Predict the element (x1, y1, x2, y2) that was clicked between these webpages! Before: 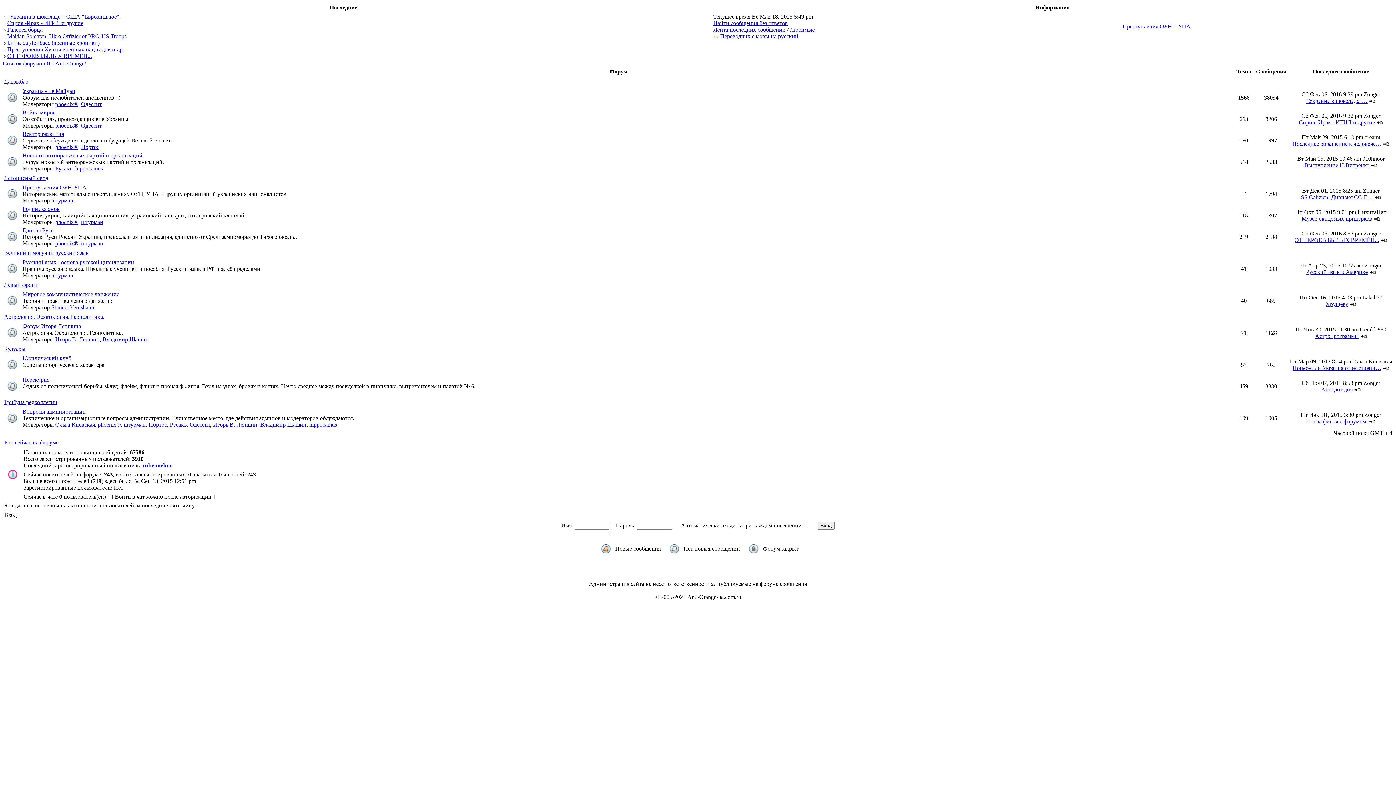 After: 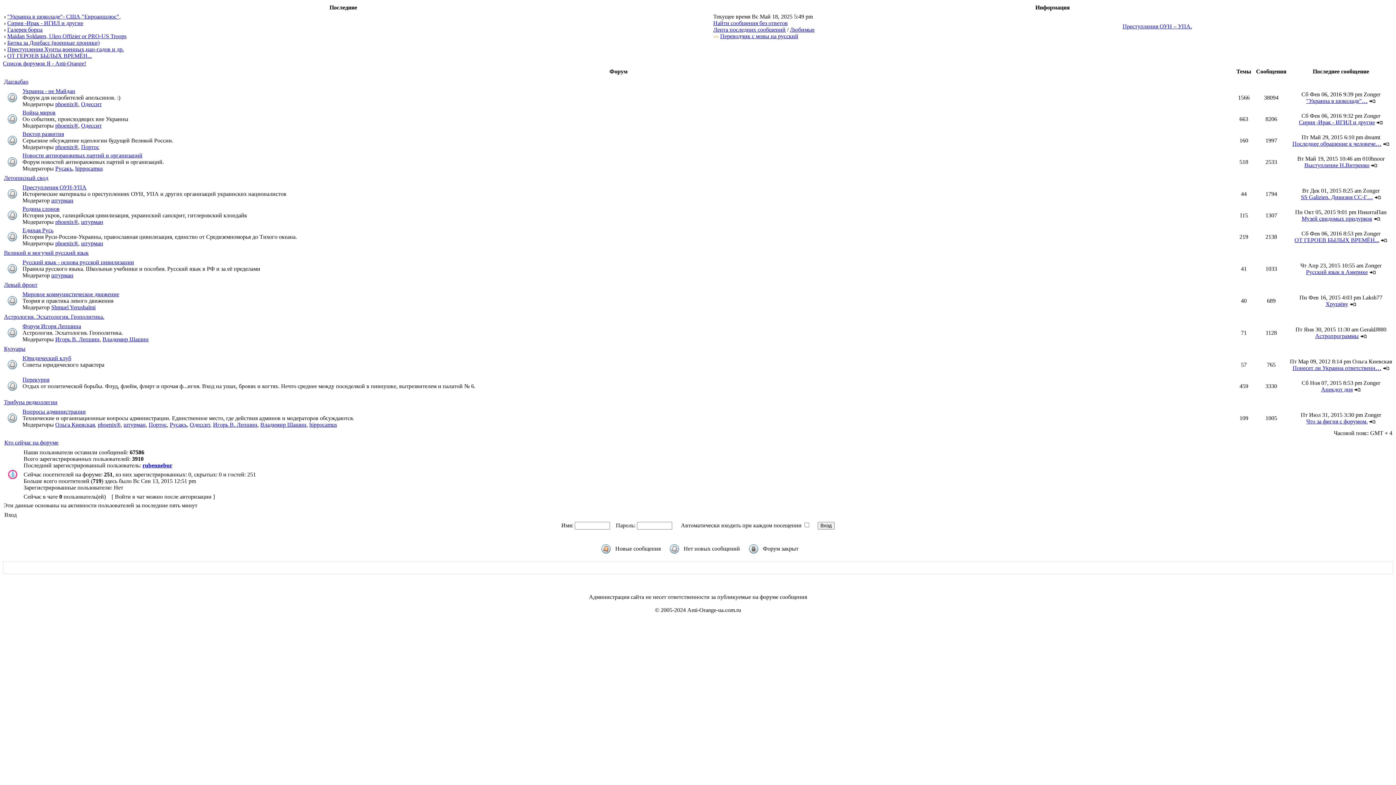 Action: label: Русакъ bbox: (169, 421, 186, 428)